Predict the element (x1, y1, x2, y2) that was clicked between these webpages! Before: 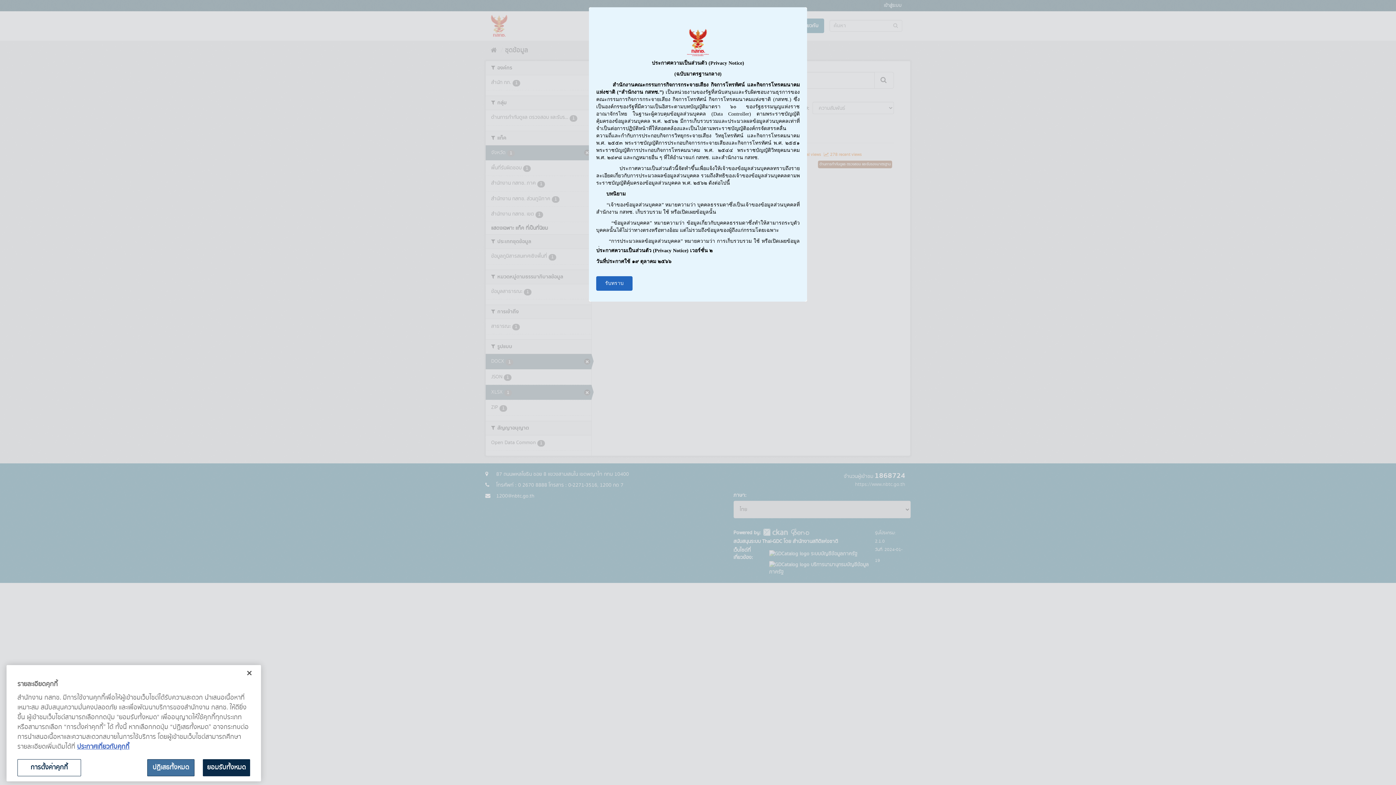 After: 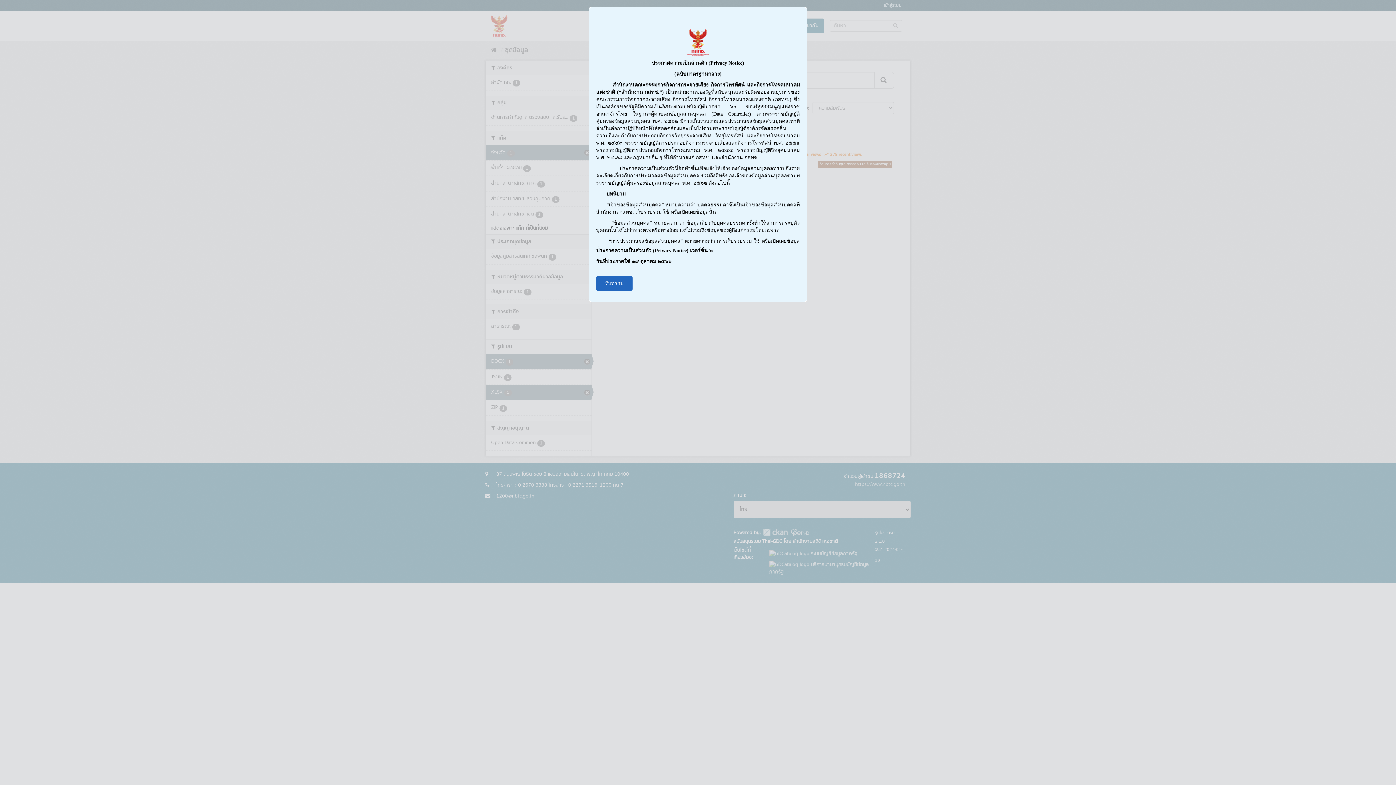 Action: label: ปฏิเสธทั้งหมด bbox: (147, 759, 194, 776)